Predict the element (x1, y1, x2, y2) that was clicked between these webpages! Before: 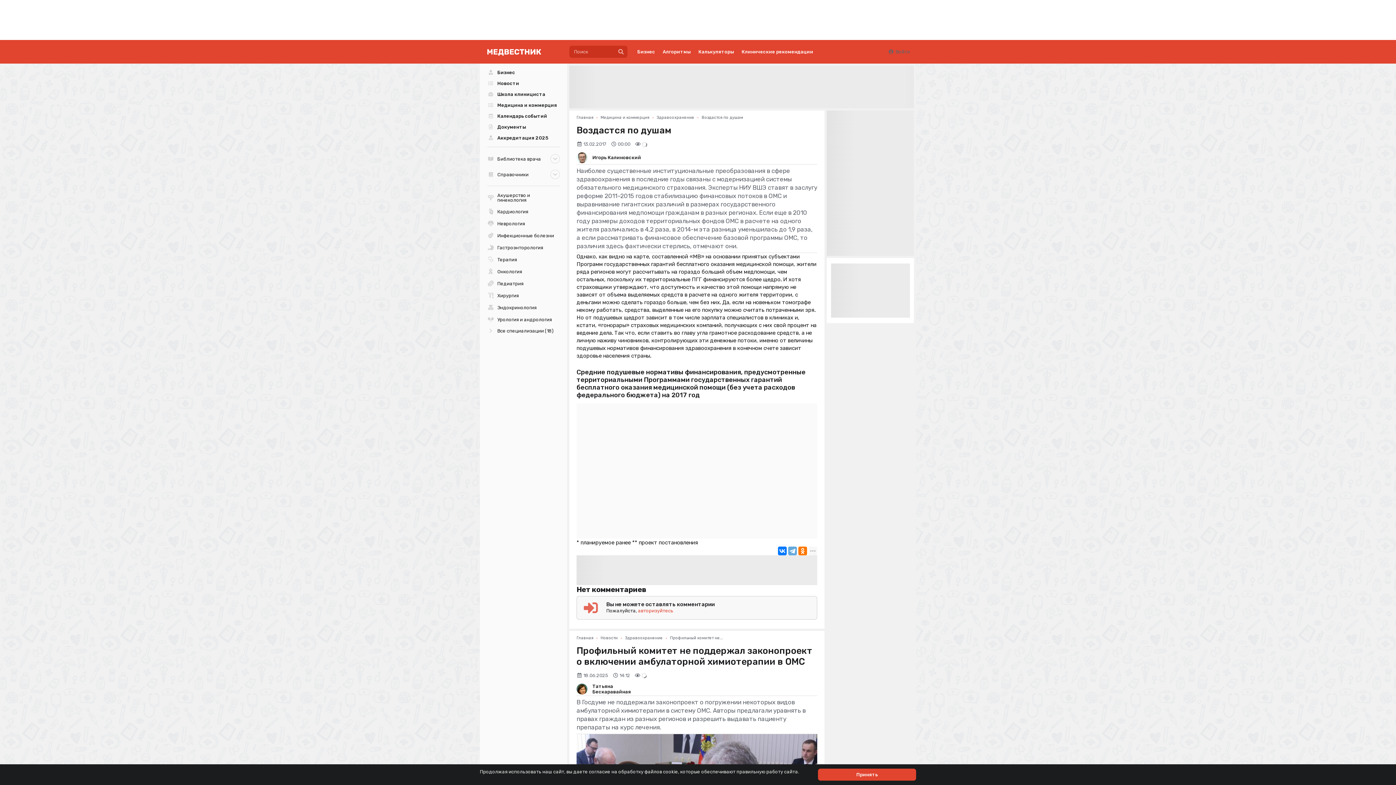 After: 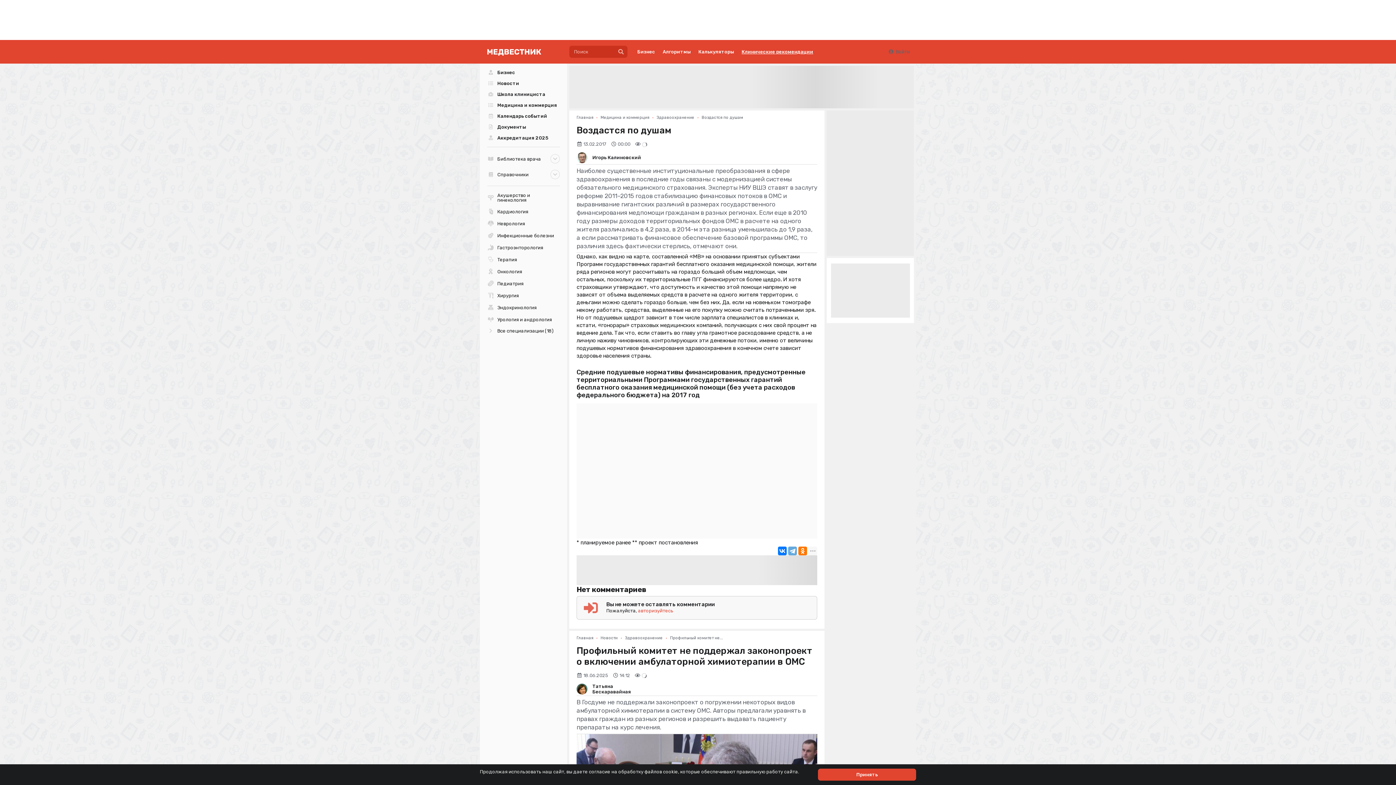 Action: bbox: (739, 47, 816, 56) label: Клинические рекомендации